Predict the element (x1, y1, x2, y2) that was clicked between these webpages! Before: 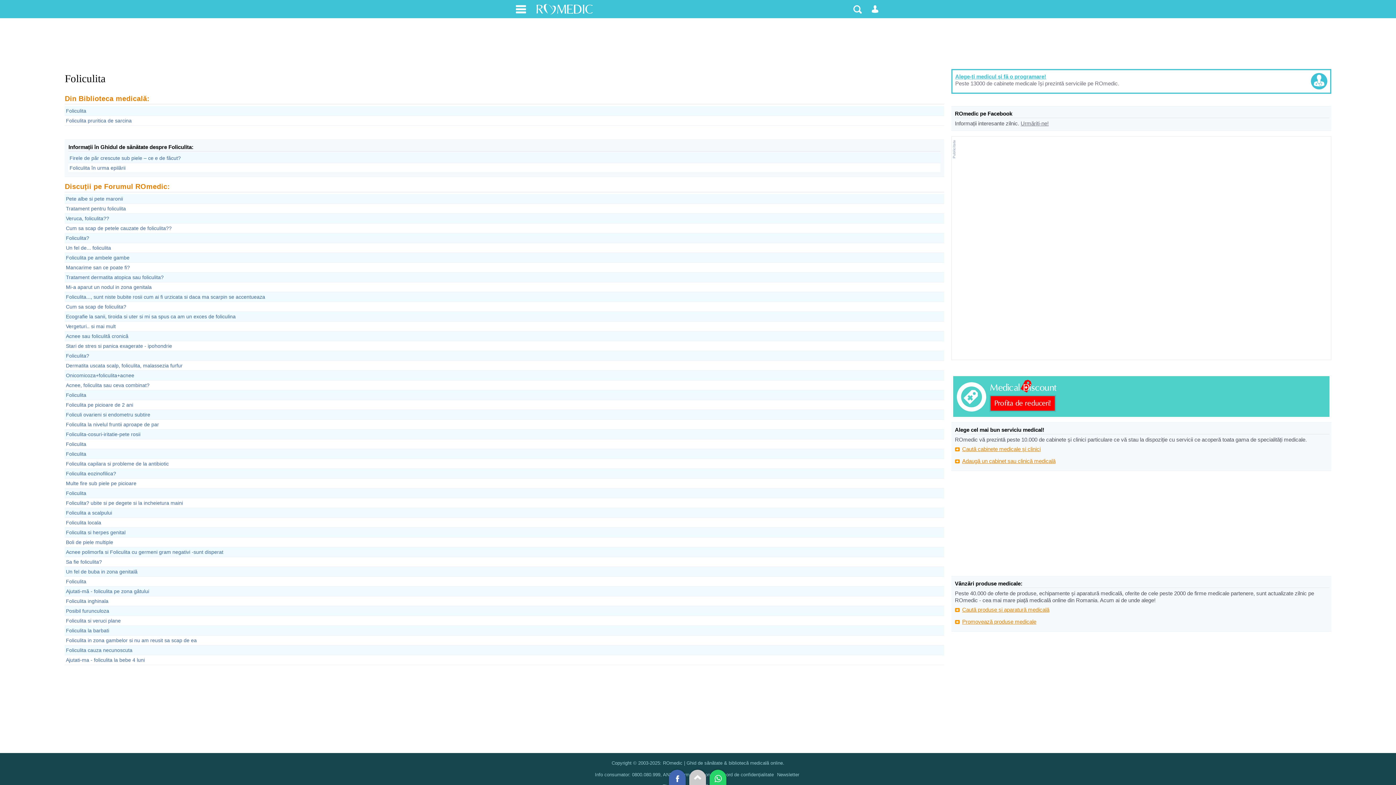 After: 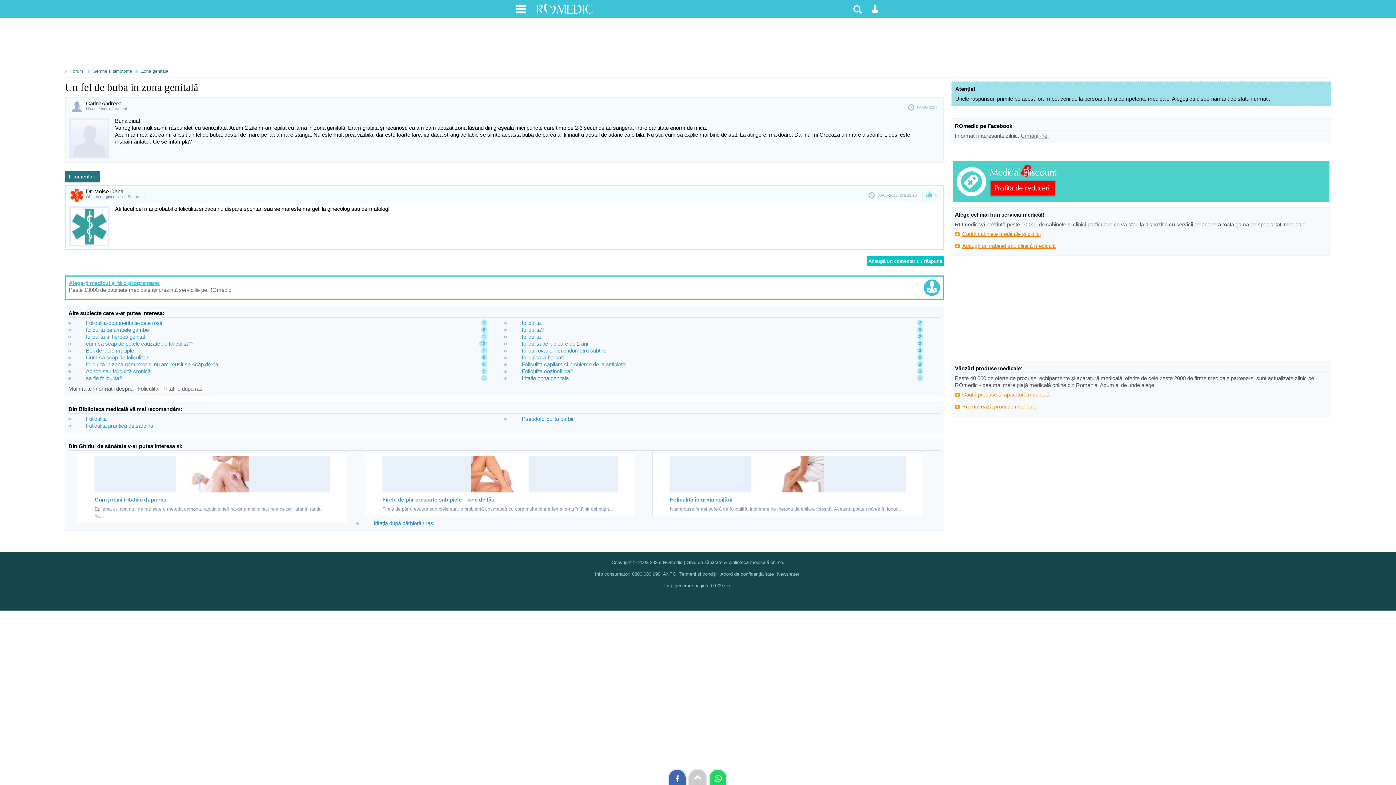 Action: bbox: (65, 569, 943, 574) label: Un fel de buba in zona genitală